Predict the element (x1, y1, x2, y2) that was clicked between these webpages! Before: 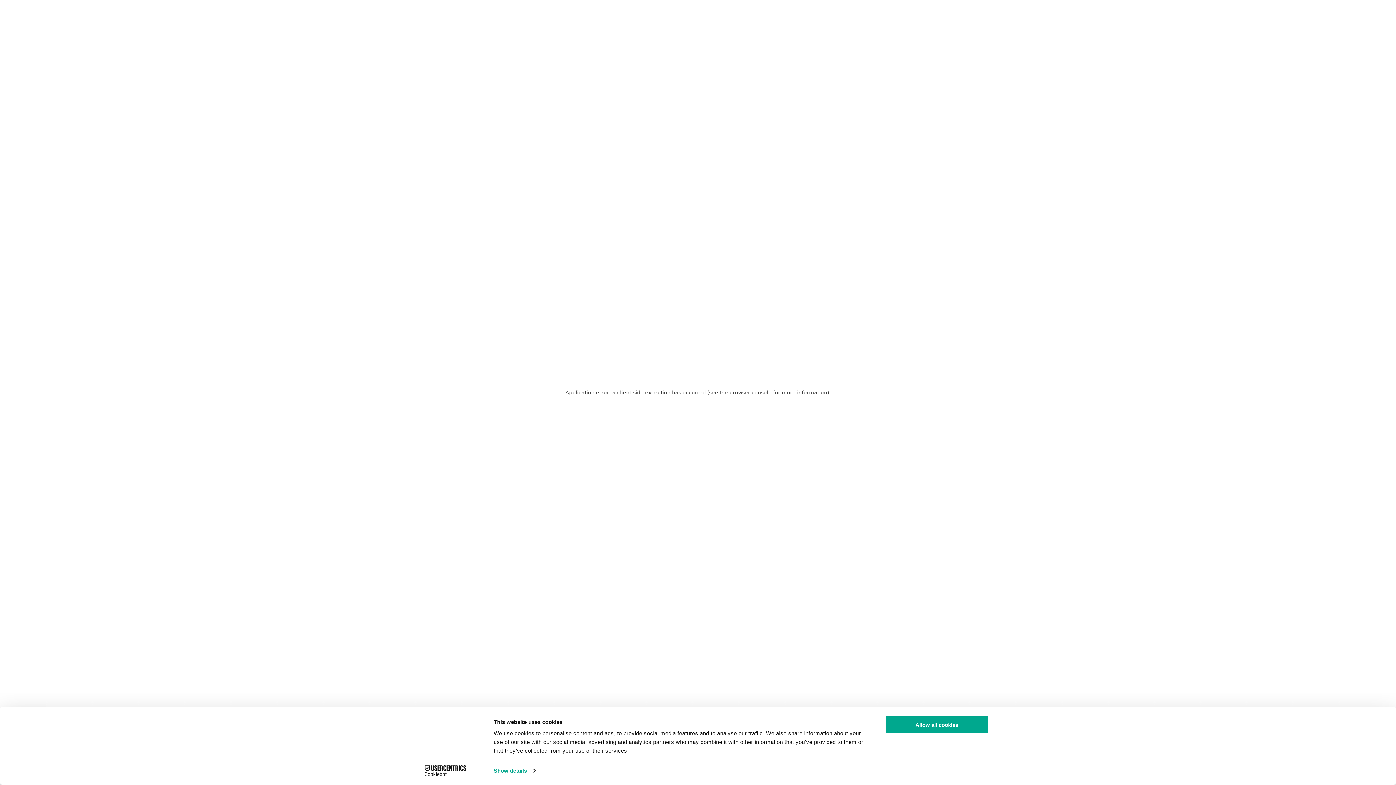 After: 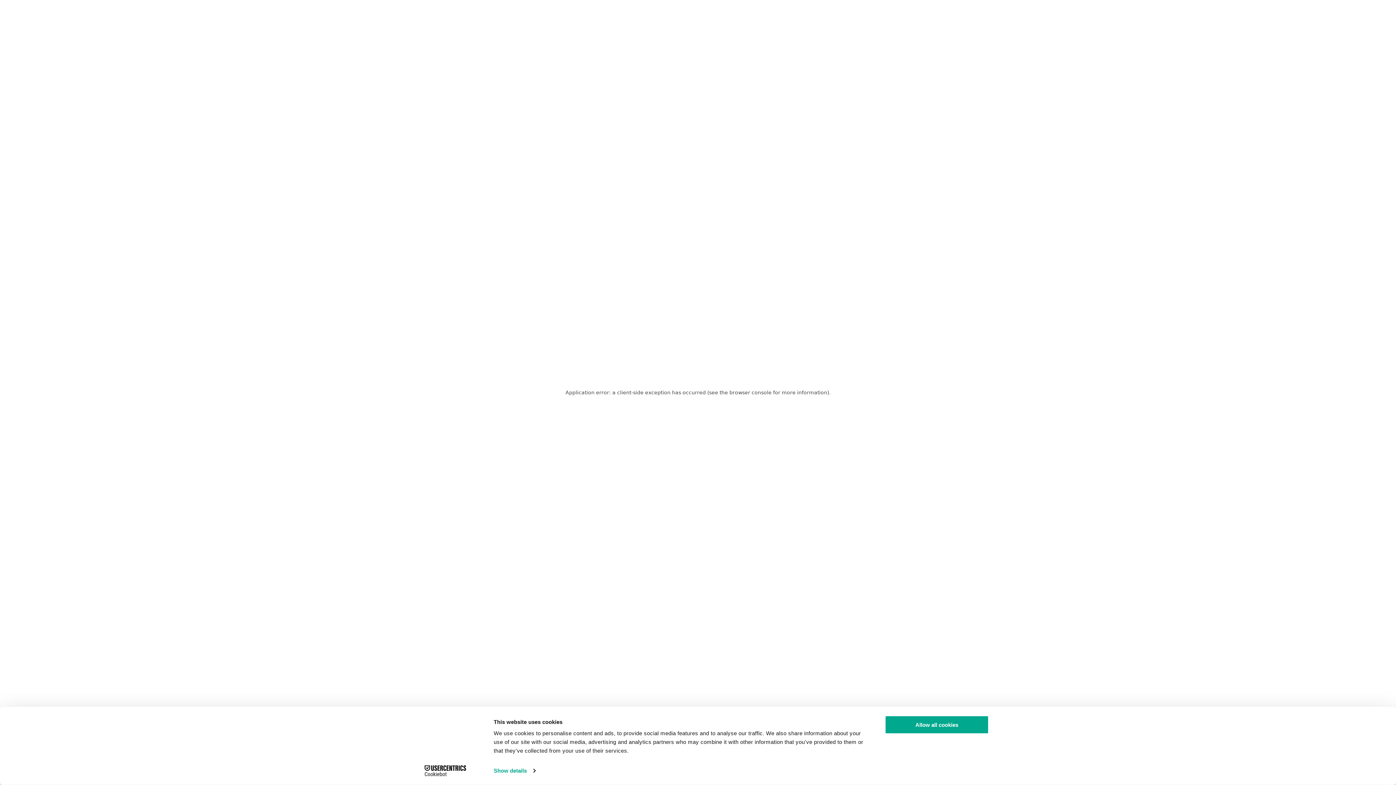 Action: bbox: (413, 765, 477, 776) label: Cookiebot - opens in a new window